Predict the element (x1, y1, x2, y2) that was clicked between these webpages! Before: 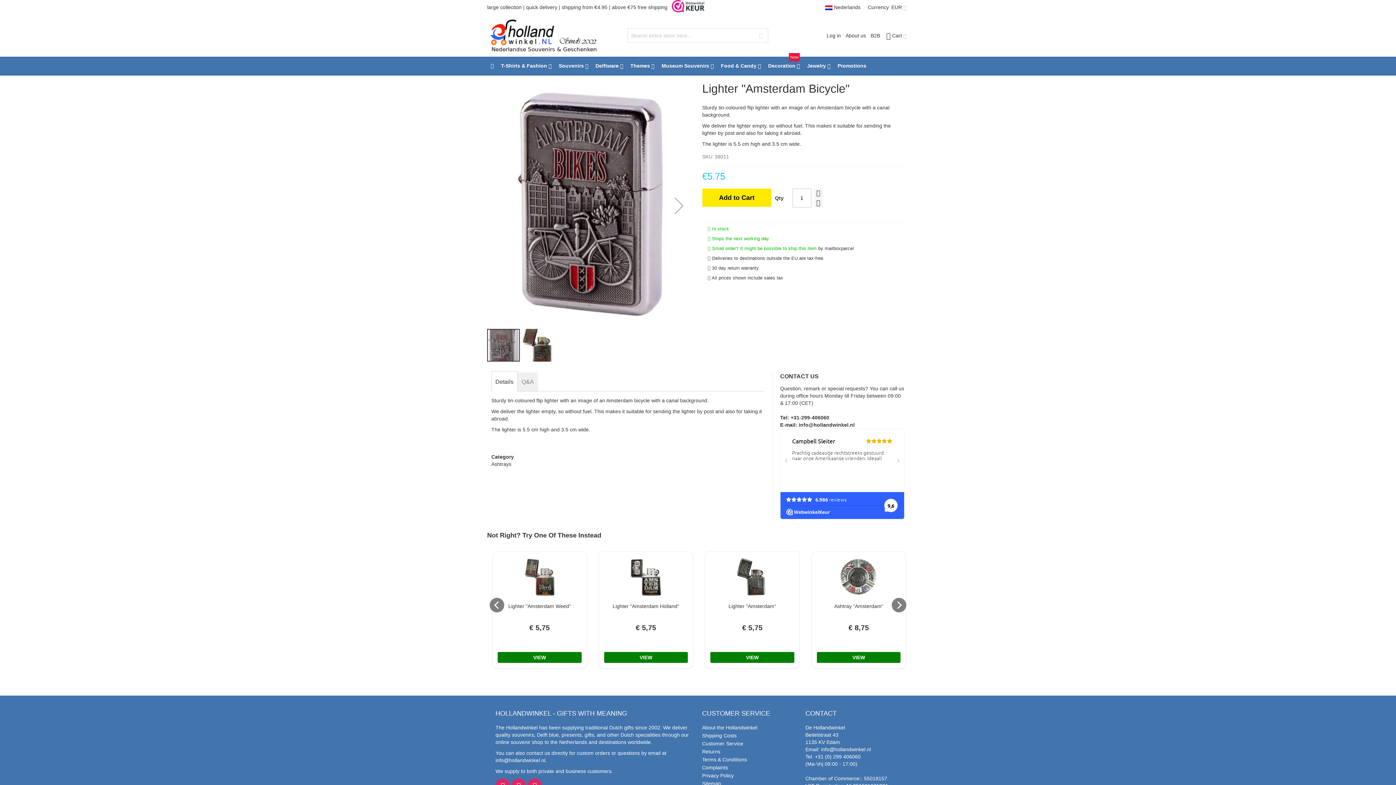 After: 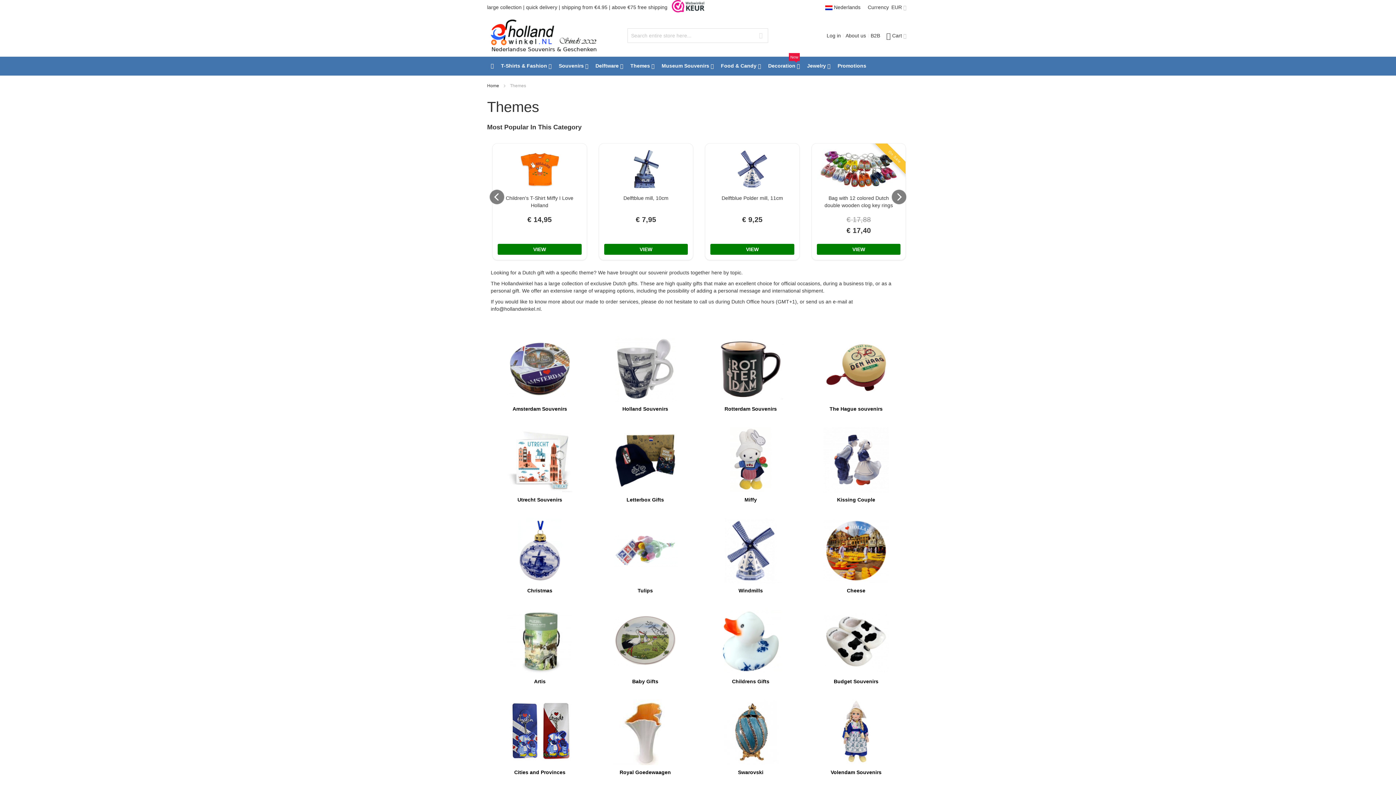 Action: label: Themes  bbox: (626, 56, 658, 75)